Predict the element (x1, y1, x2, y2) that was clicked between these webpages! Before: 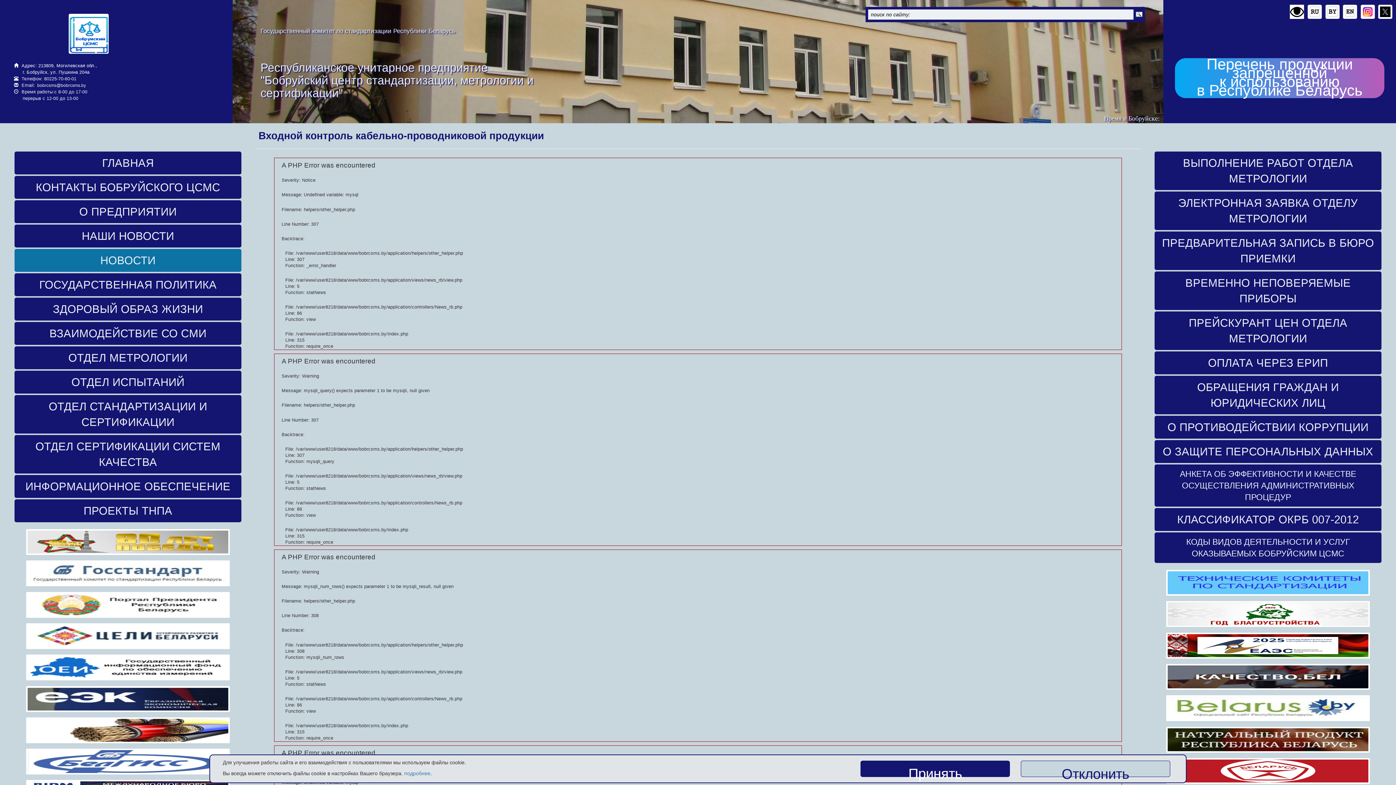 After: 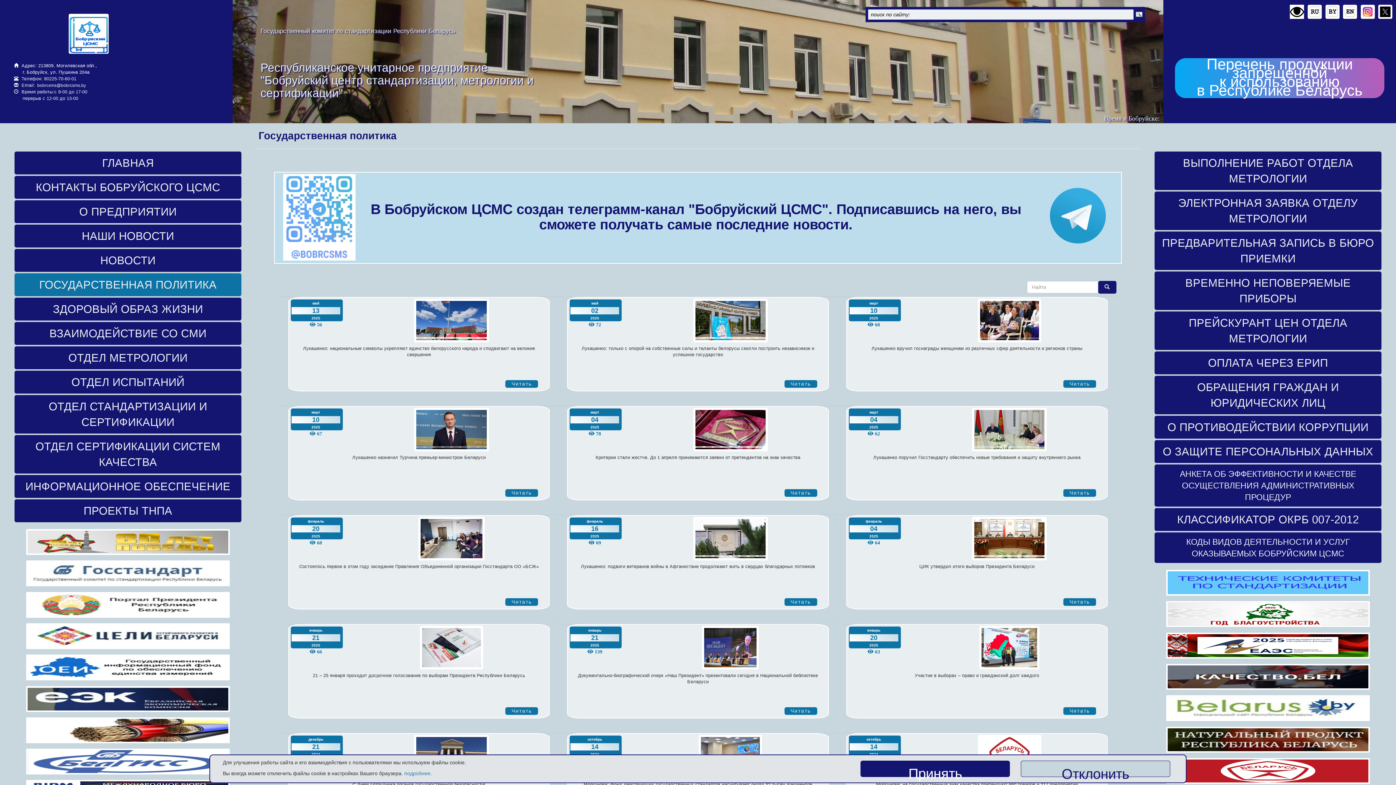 Action: label: ГОСУДАРСТВЕННАЯ ПОЛИТИКА bbox: (14, 273, 241, 296)